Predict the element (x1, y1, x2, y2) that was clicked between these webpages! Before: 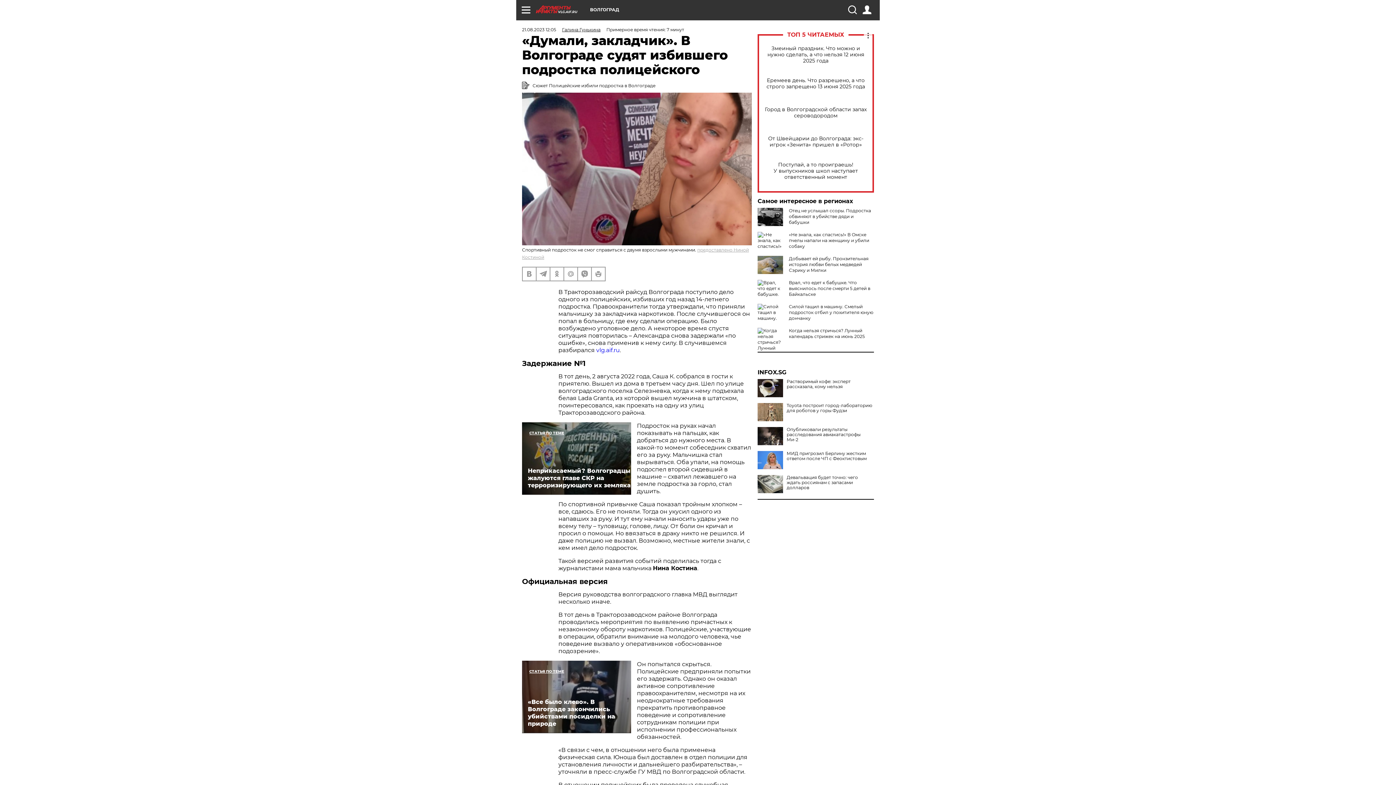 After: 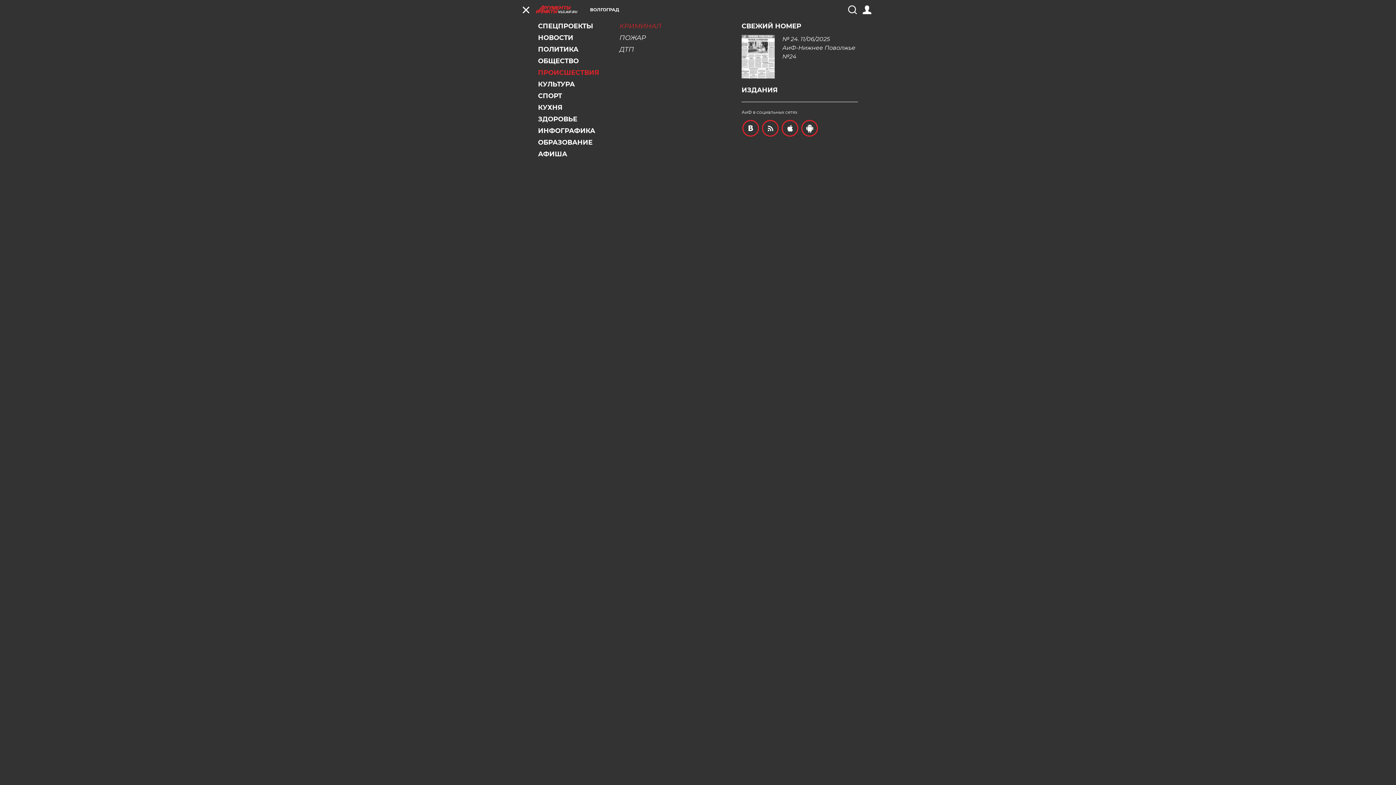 Action: bbox: (521, 5, 530, 14)